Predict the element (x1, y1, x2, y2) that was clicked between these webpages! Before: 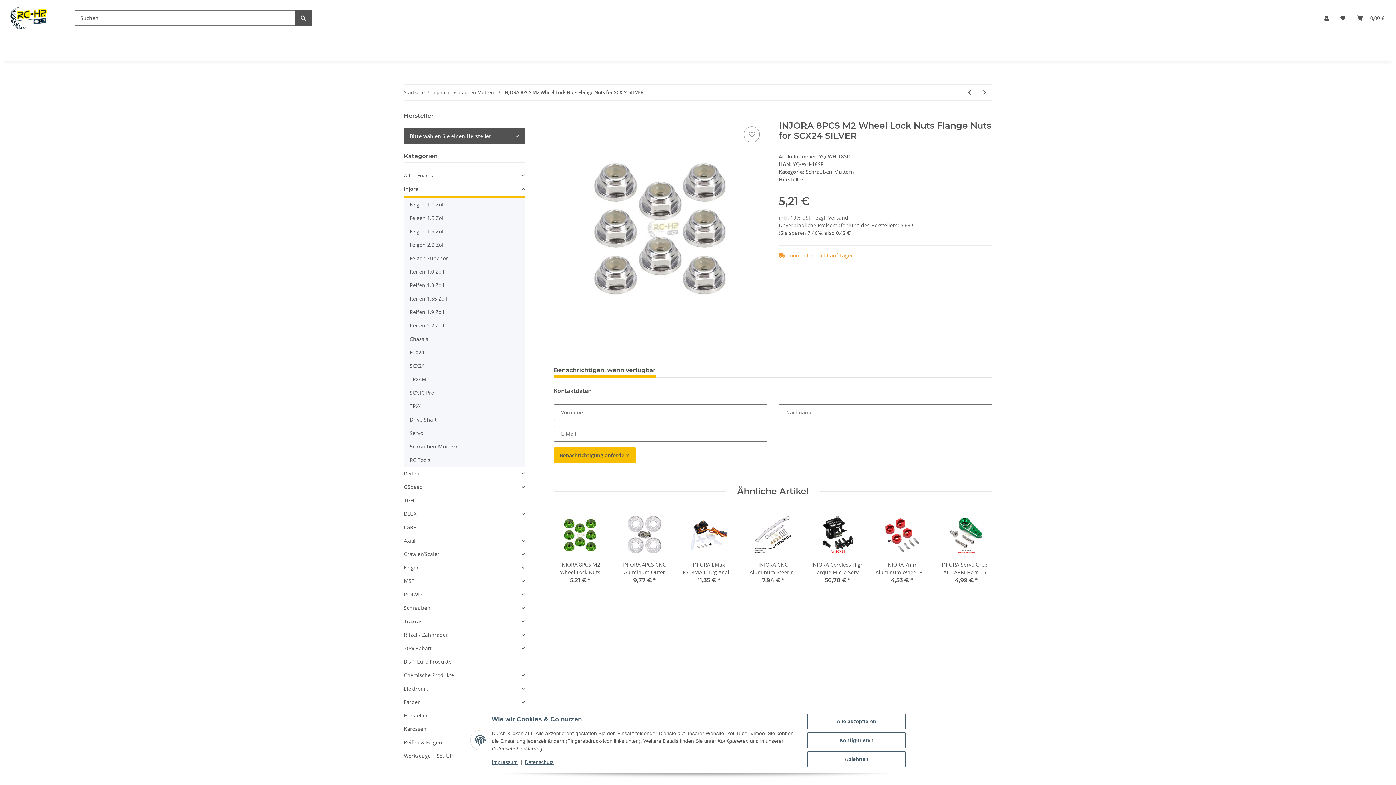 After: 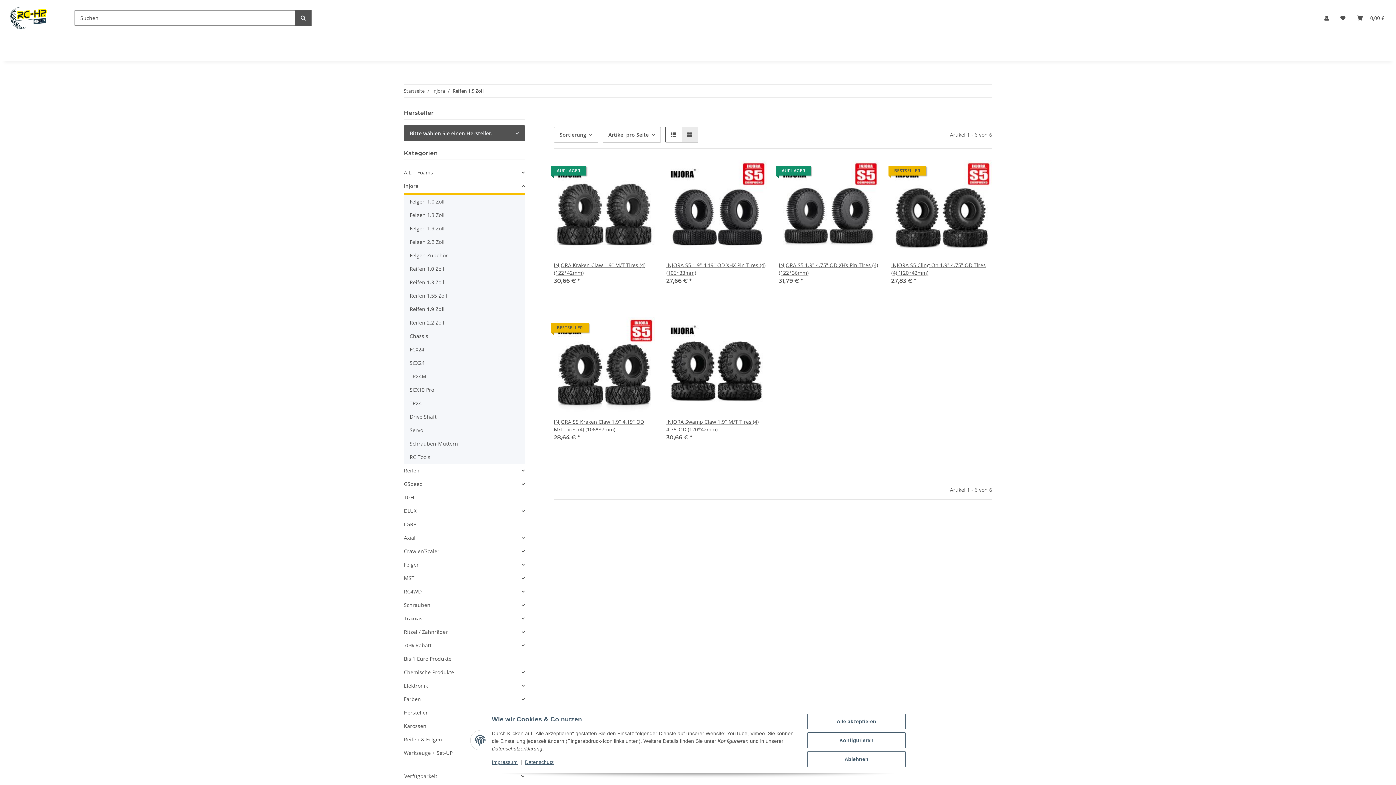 Action: label: Reifen 1.9 Zoll bbox: (406, 305, 524, 318)